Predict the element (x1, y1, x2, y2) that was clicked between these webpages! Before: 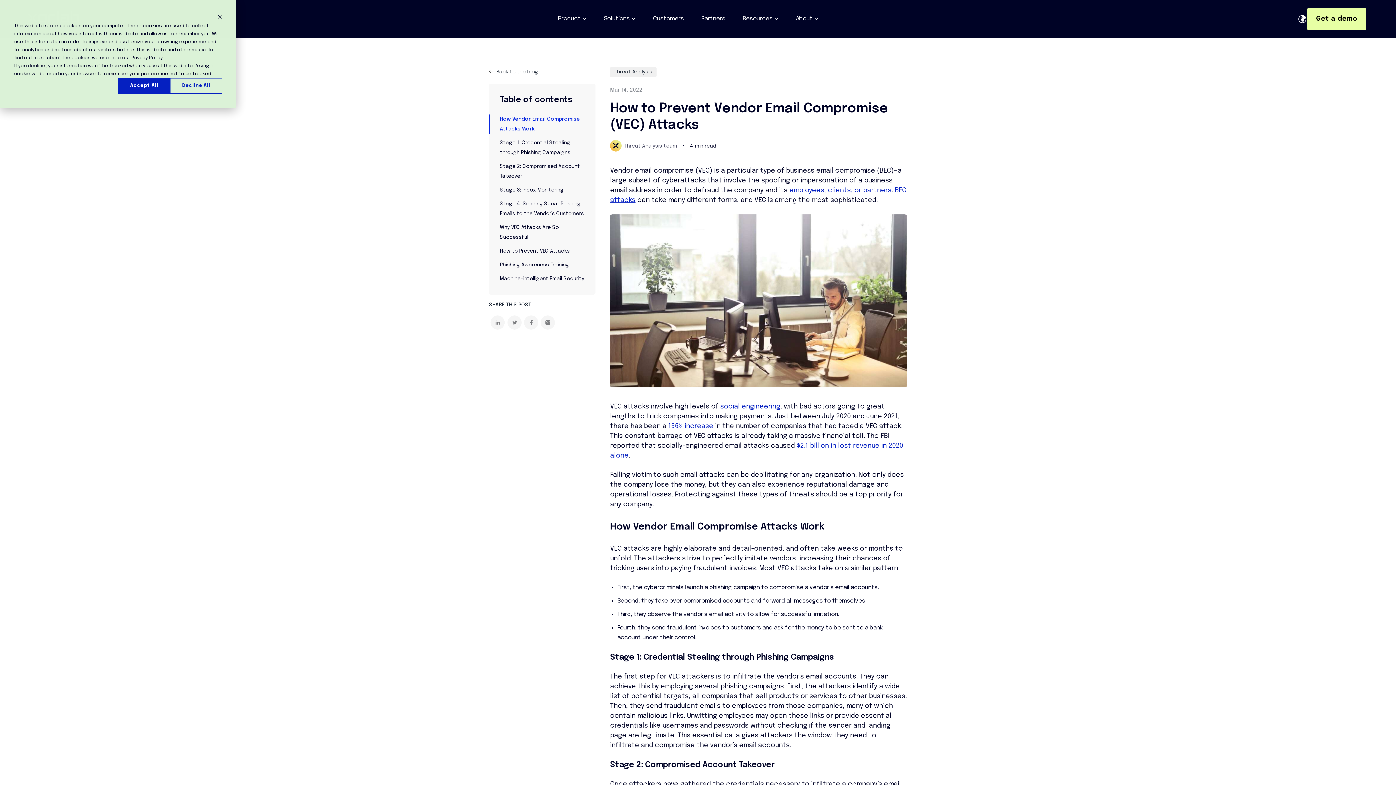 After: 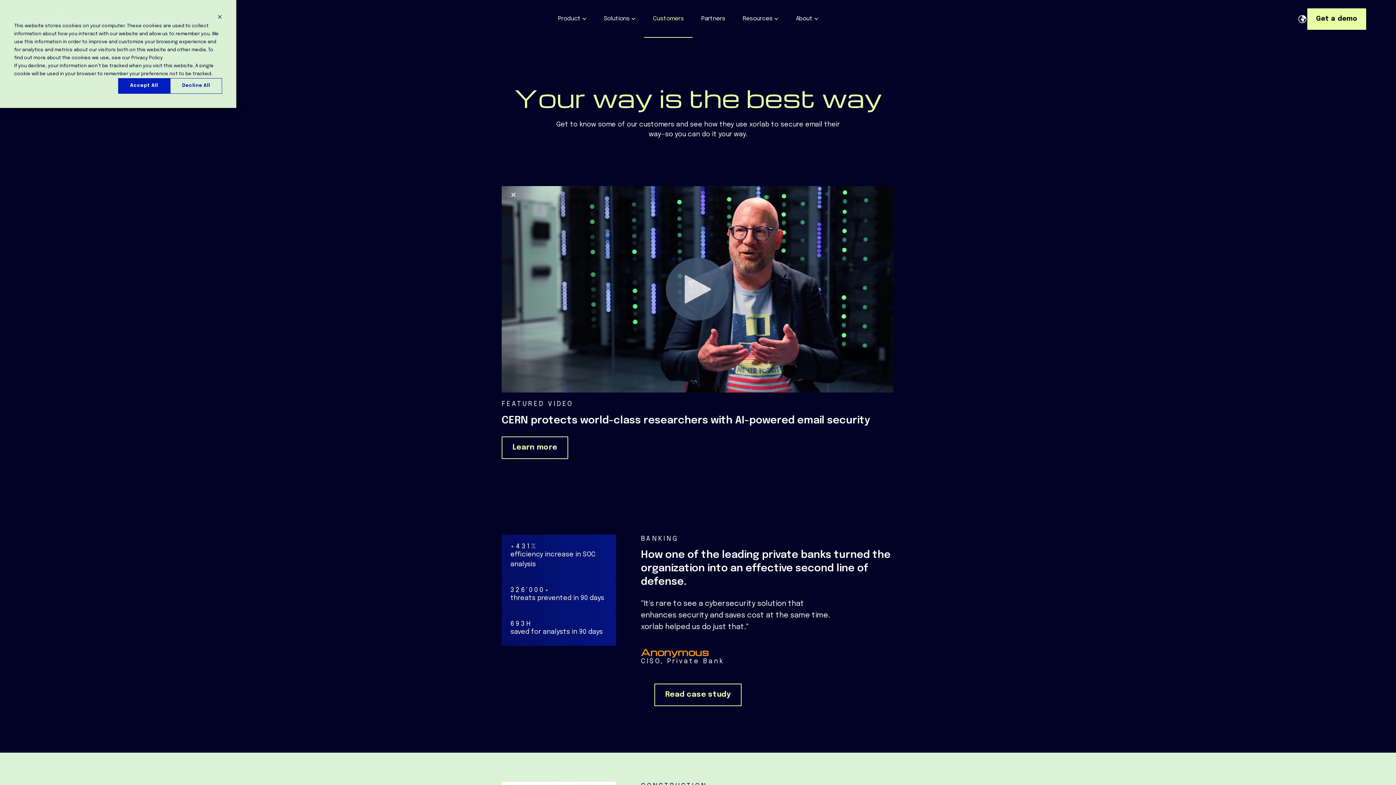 Action: bbox: (653, 14, 684, 23) label: Customers